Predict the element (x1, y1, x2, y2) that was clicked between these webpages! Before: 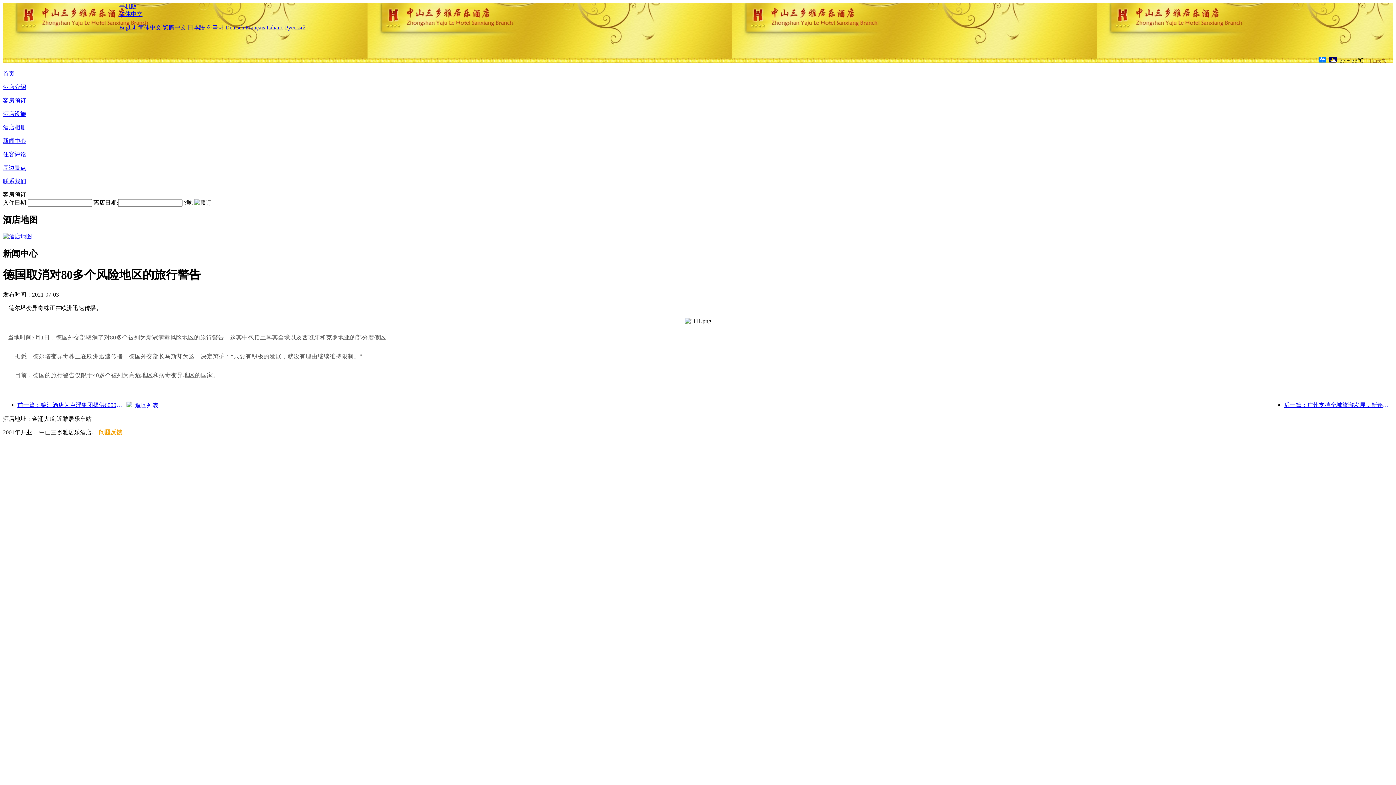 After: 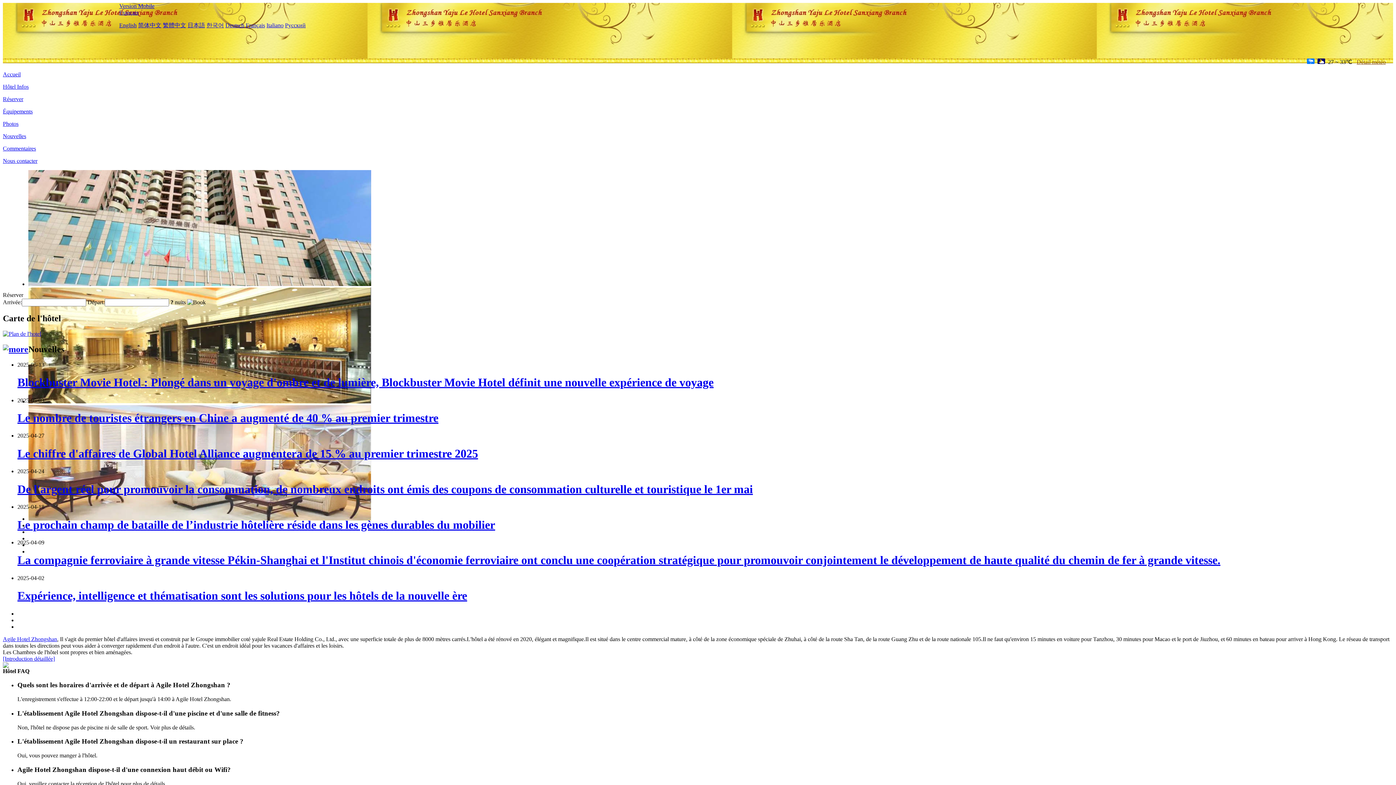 Action: label: Français bbox: (245, 24, 265, 30)